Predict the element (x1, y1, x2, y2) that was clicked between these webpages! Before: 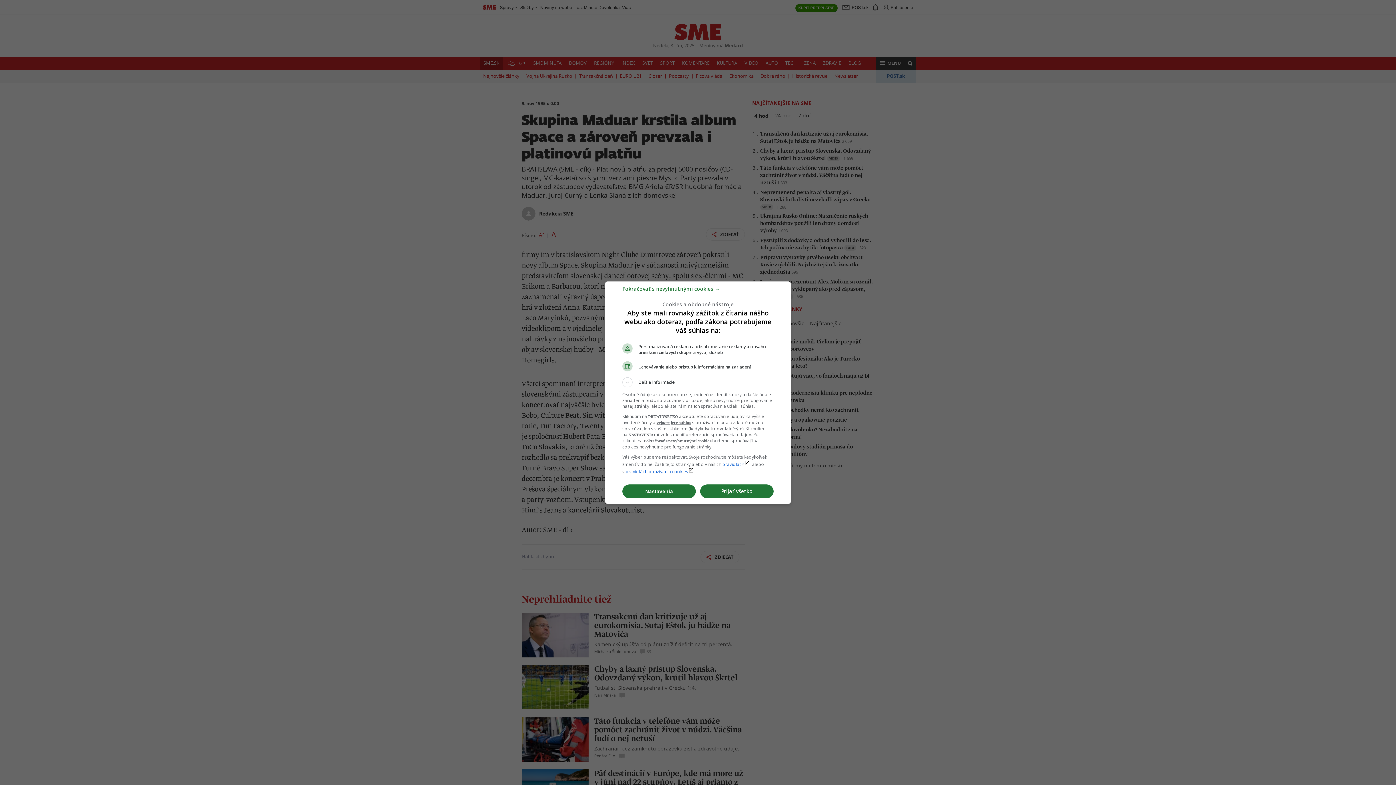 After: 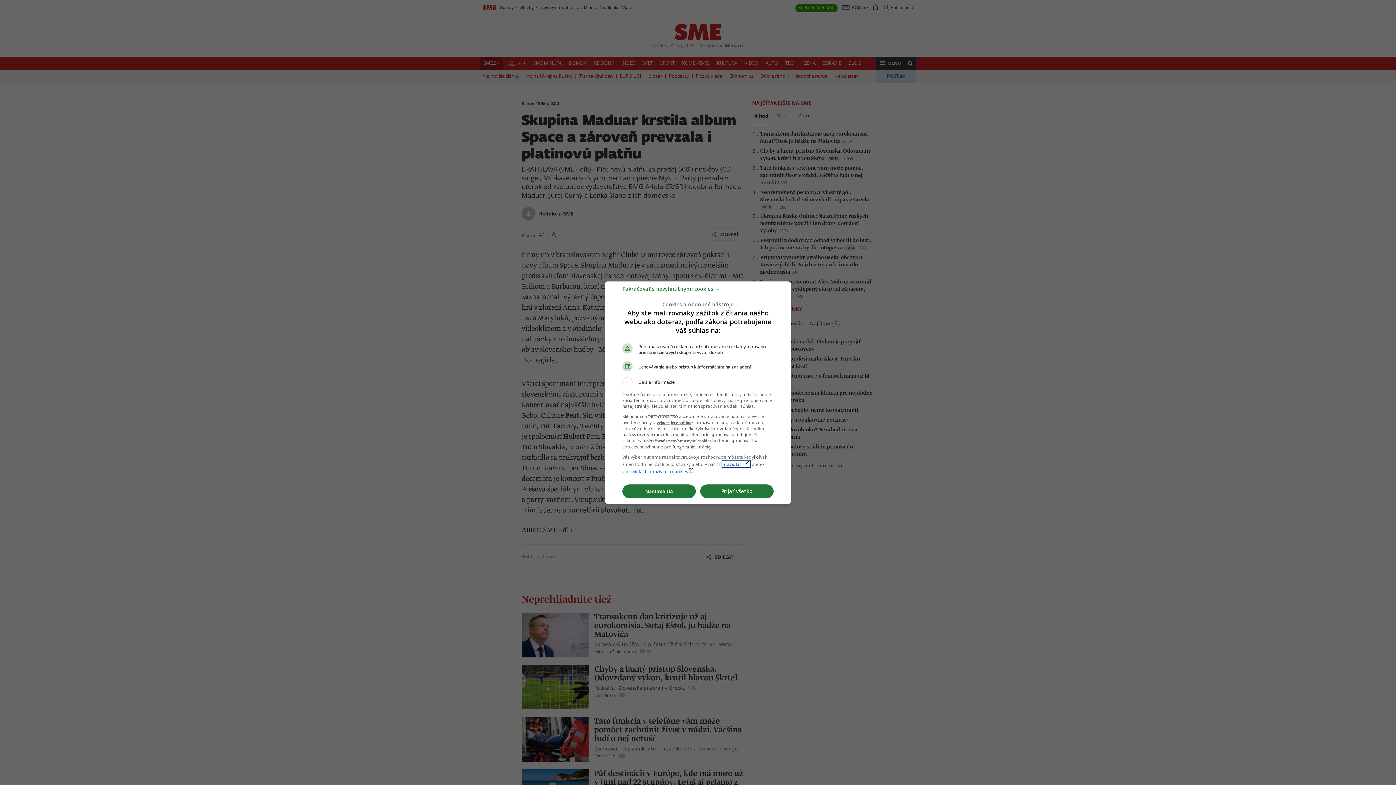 Action: bbox: (722, 461, 750, 467) label: pravidláchlaunch